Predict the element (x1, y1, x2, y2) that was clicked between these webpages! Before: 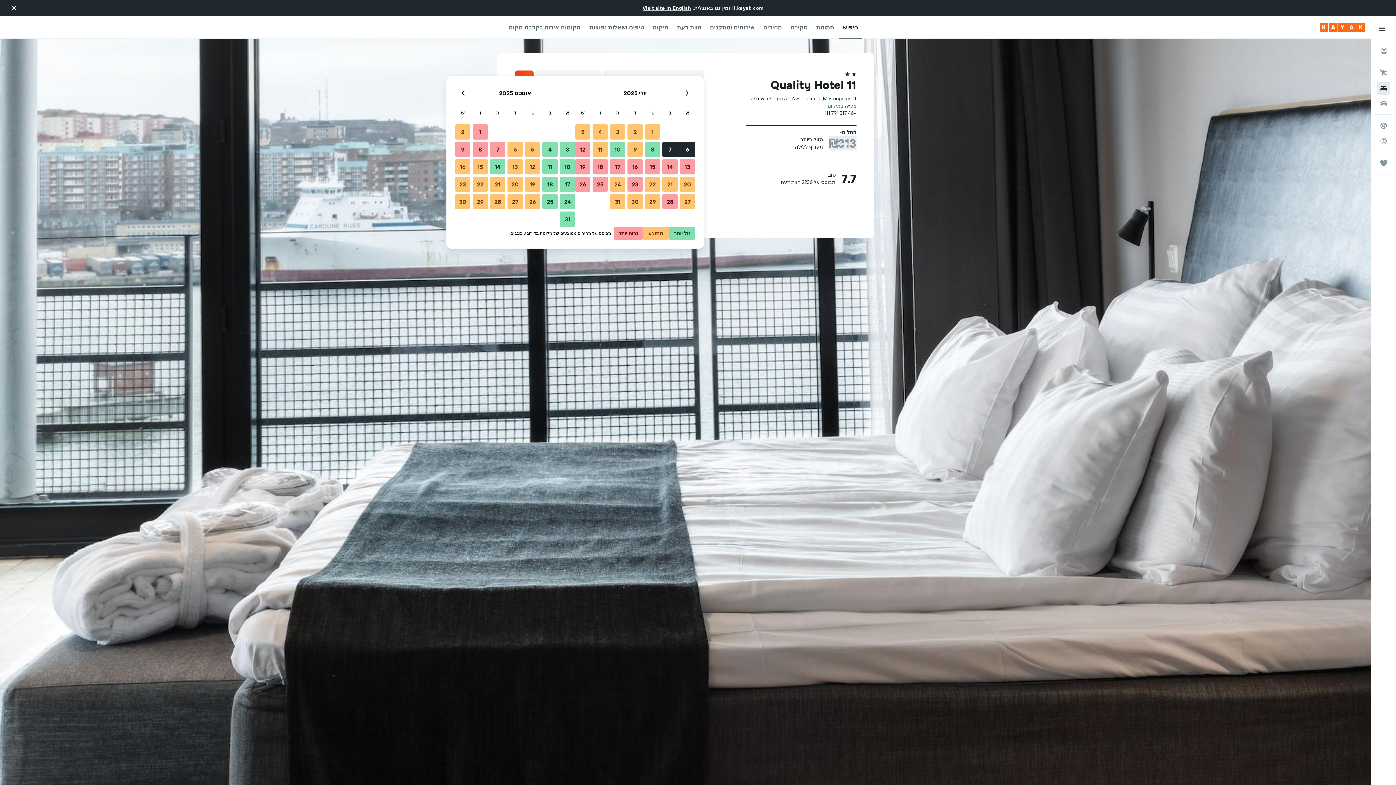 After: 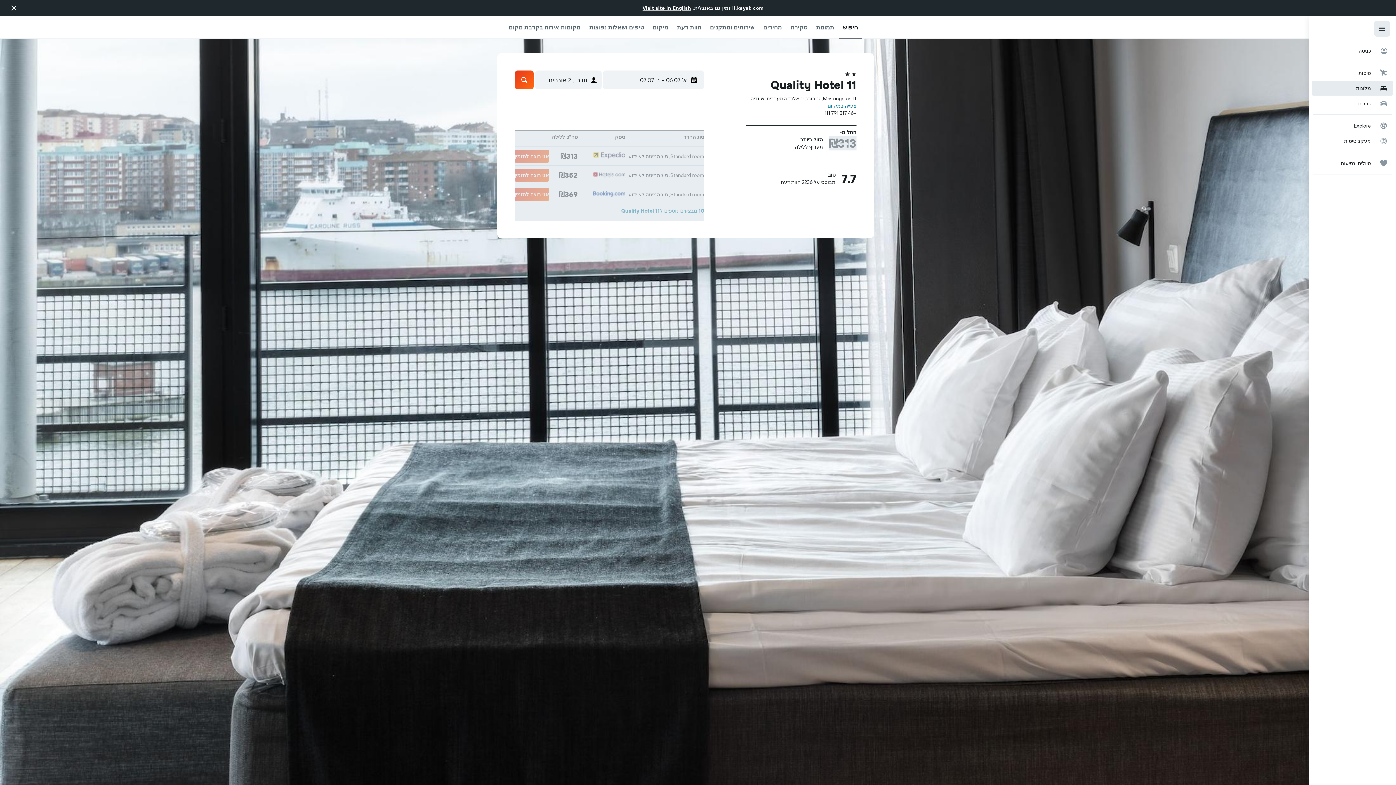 Action: bbox: (1374, 4, 1390, 20) label: תפריט ניווט